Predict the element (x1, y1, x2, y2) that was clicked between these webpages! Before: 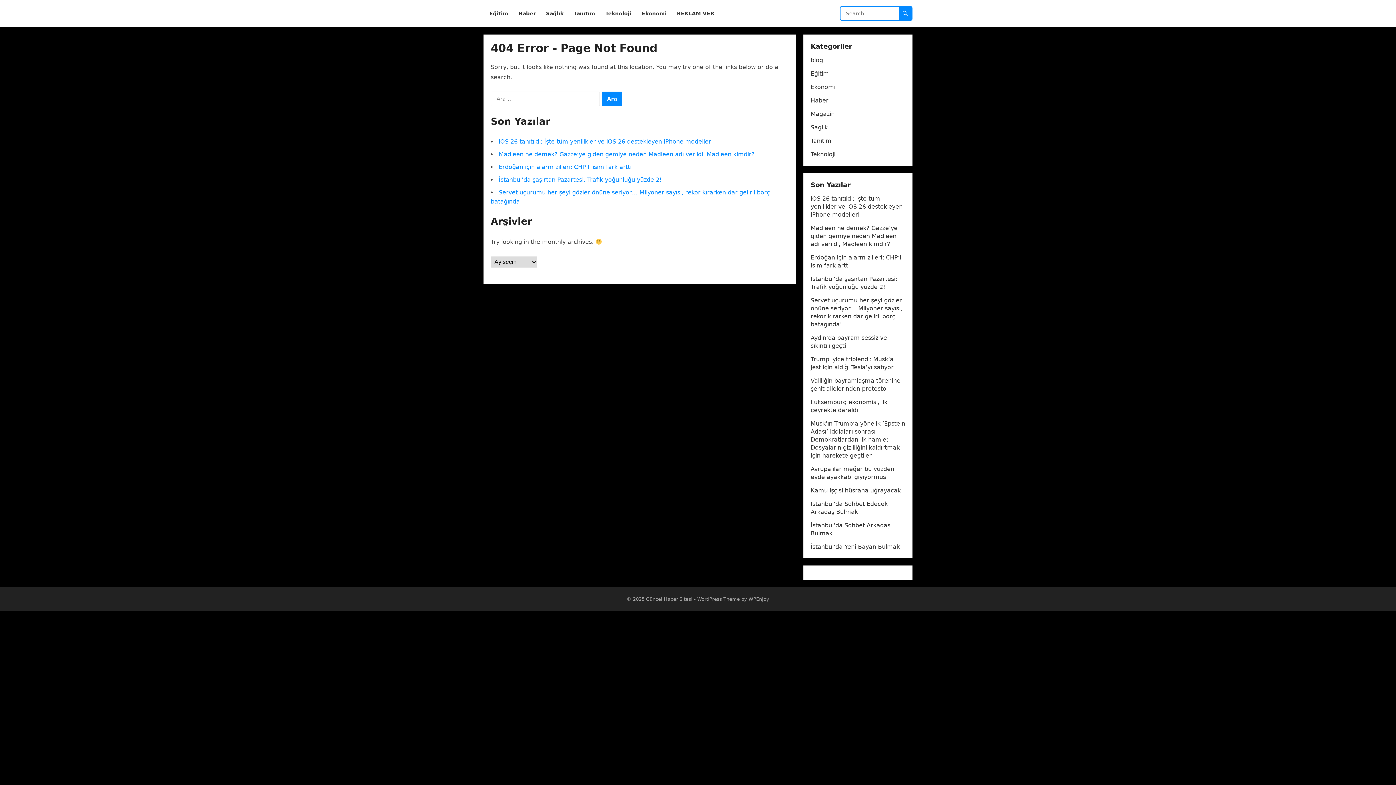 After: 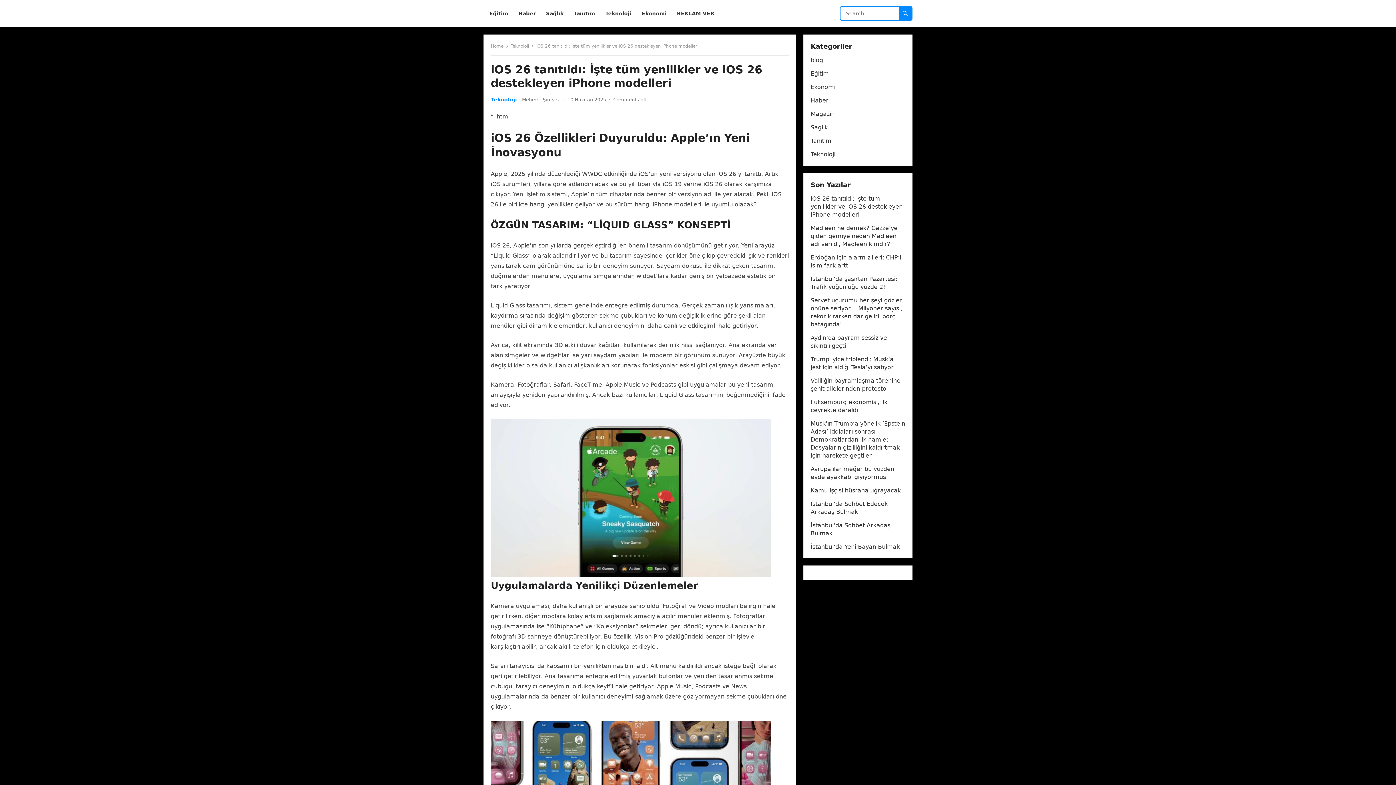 Action: bbox: (810, 195, 902, 218) label: iOS 26 tanıtıldı: İşte tüm yenilikler ve iOS 26 destekleyen iPhone modelleri